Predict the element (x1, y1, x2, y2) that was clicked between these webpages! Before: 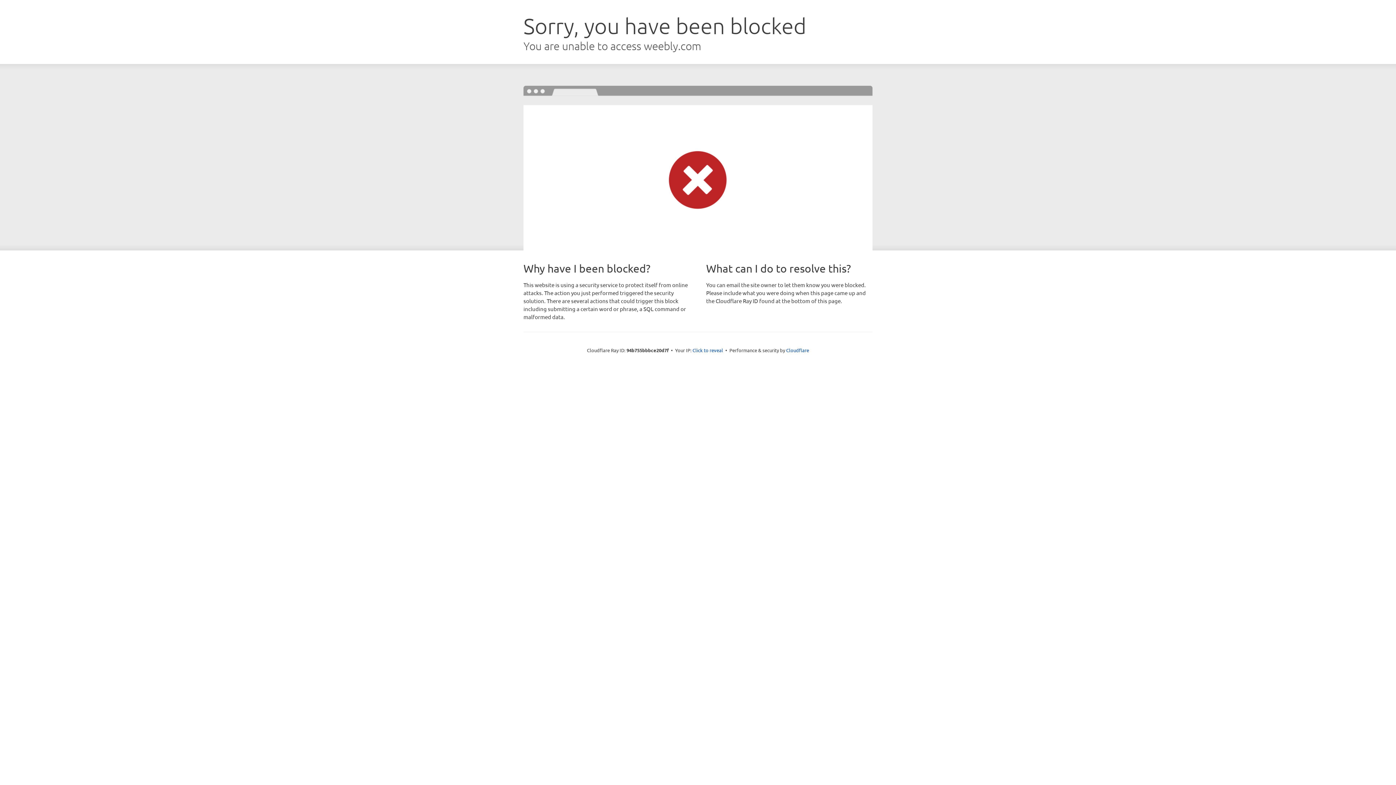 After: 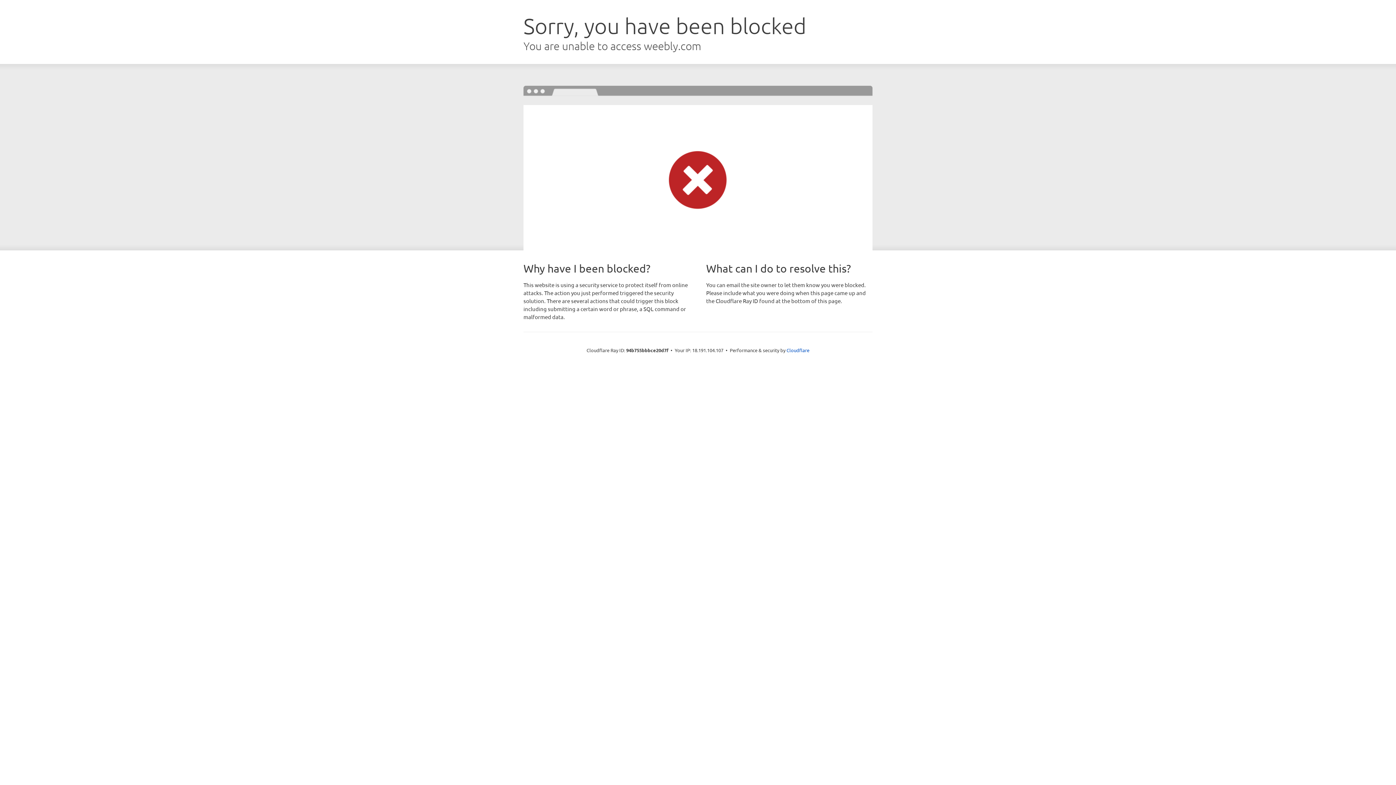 Action: label: Click to reveal bbox: (692, 346, 723, 353)